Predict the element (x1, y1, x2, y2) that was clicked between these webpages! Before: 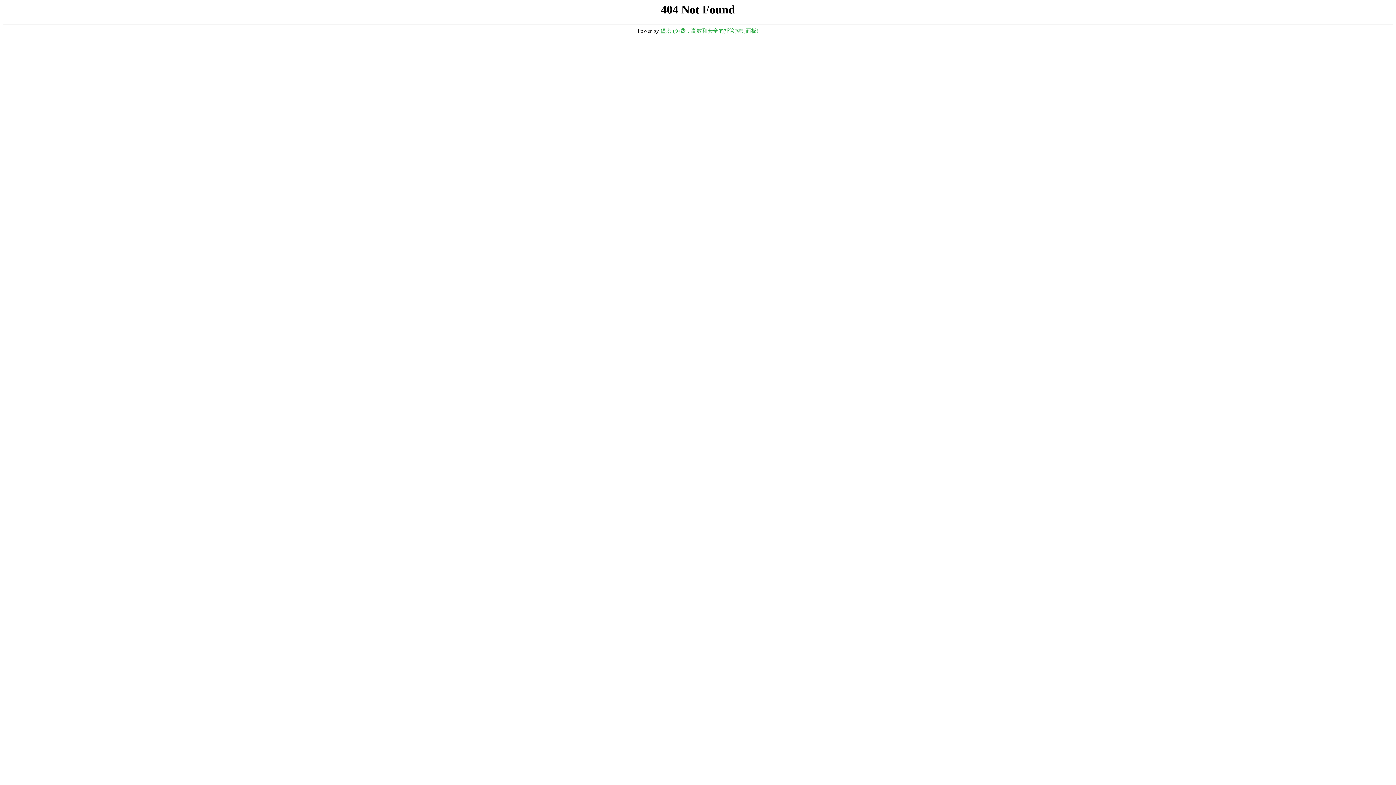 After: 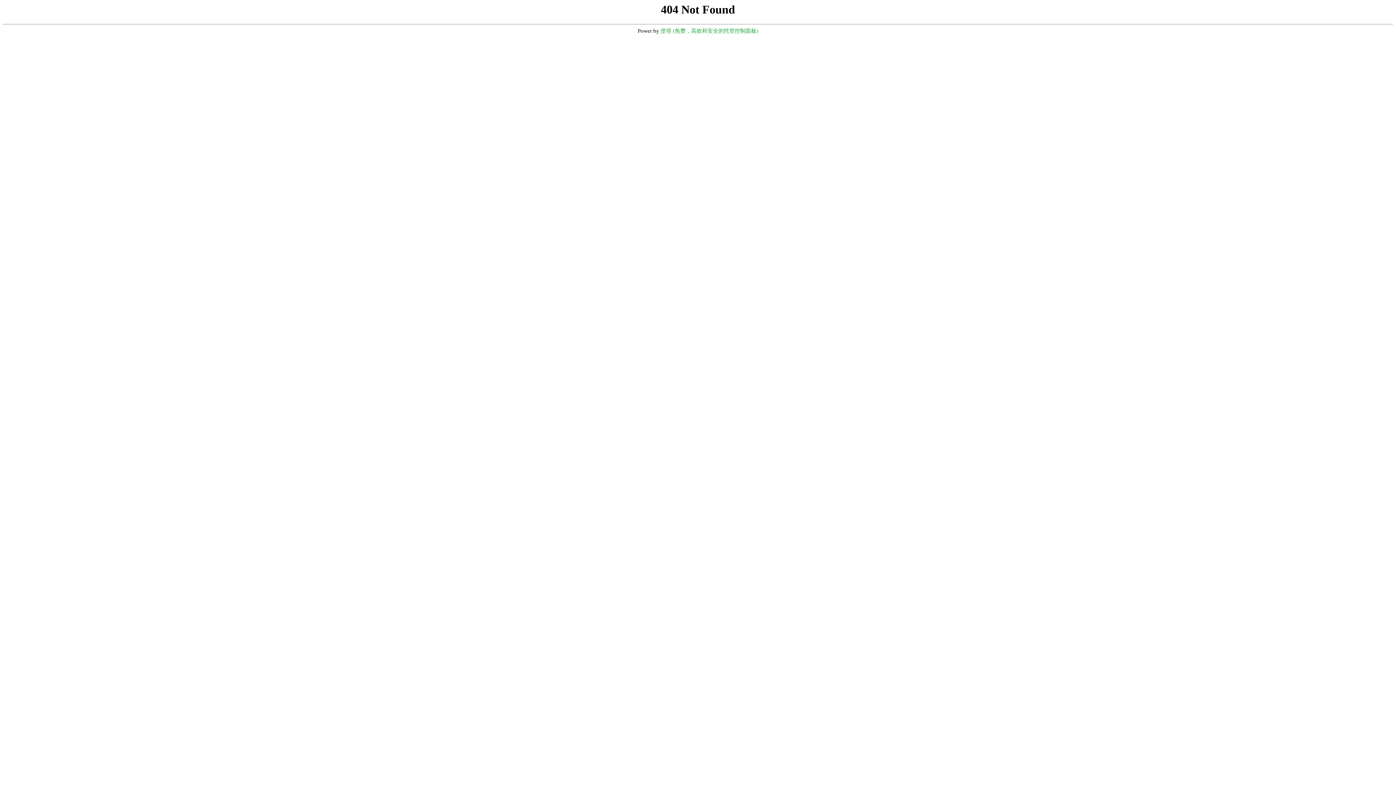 Action: bbox: (660, 28, 758, 33) label: 堡塔 (免费，高效和安全的托管控制面板)